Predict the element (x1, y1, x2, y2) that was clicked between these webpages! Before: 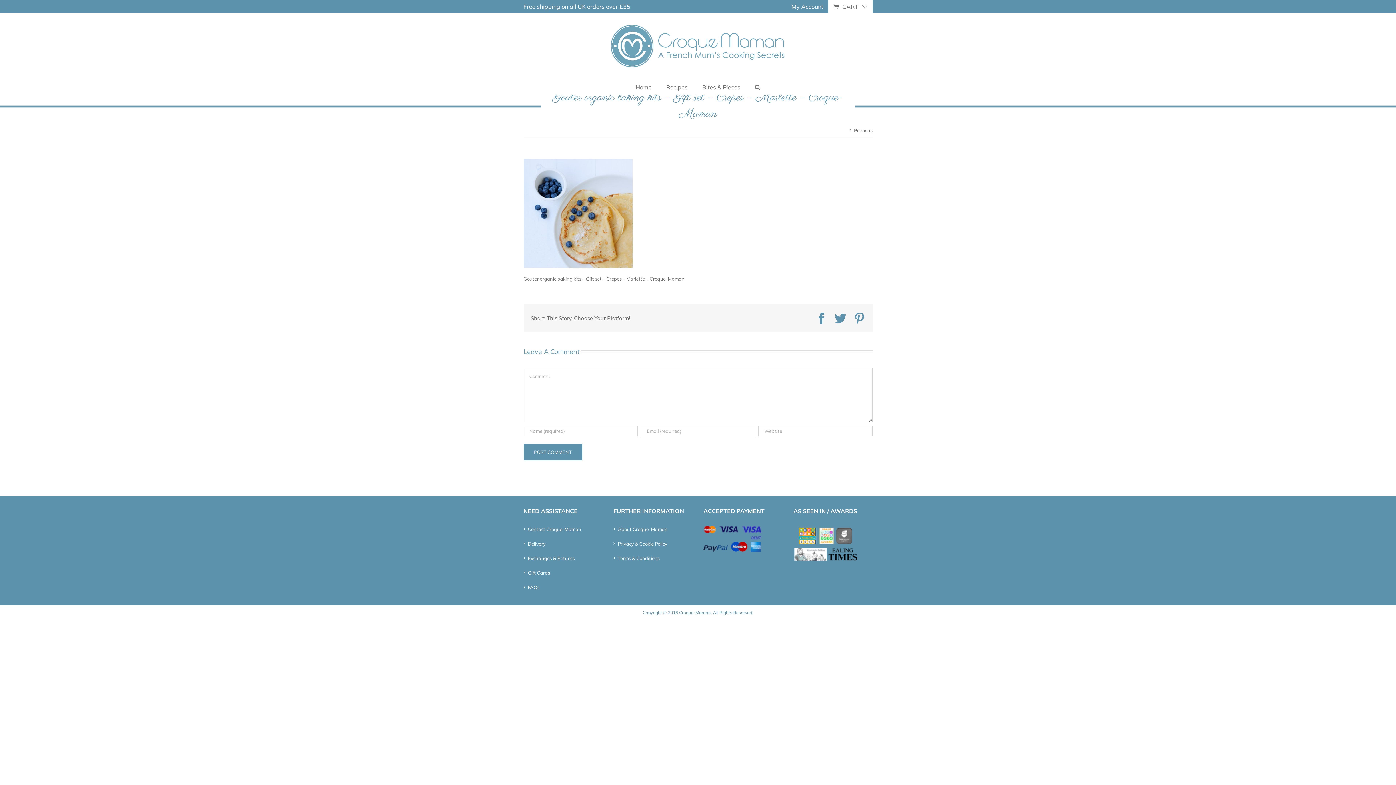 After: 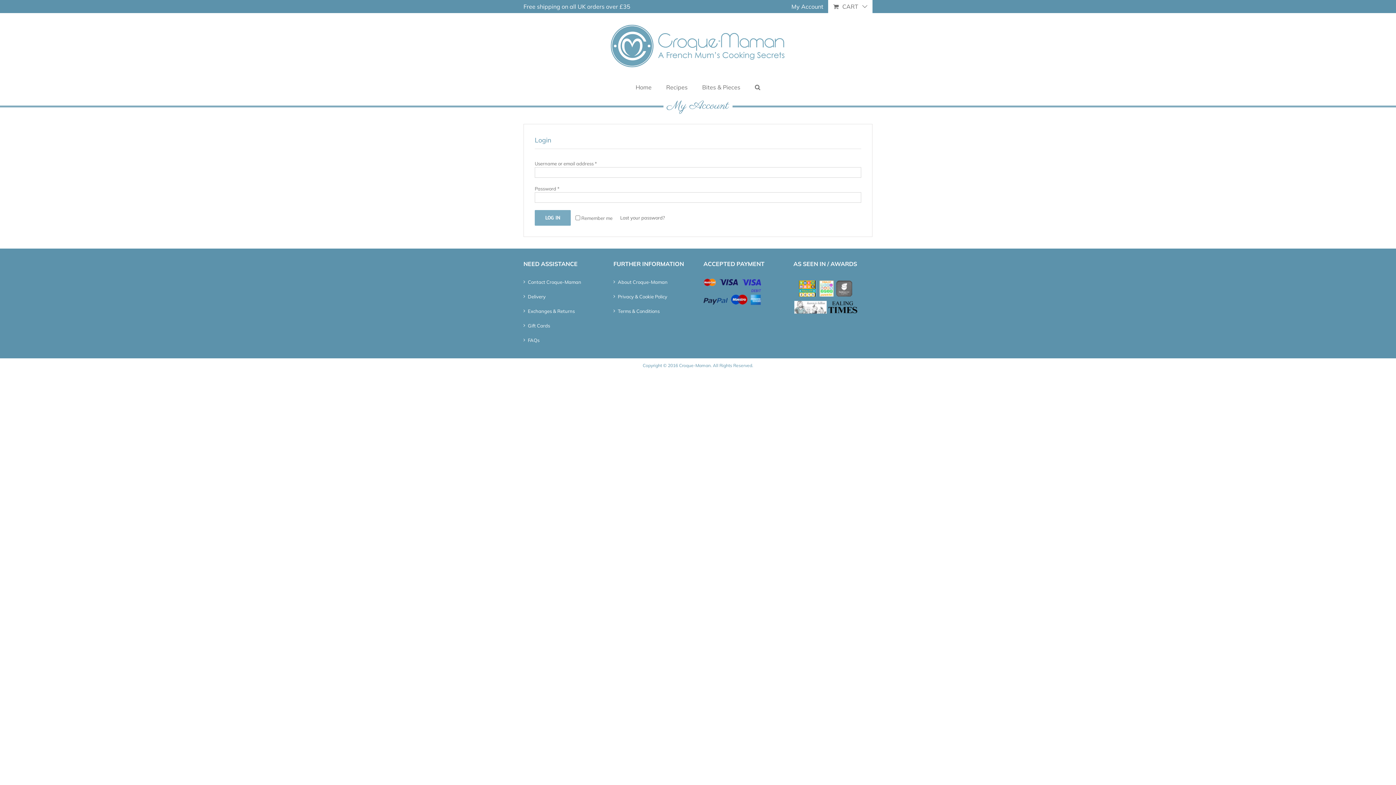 Action: bbox: (786, 0, 828, 13) label: My Account